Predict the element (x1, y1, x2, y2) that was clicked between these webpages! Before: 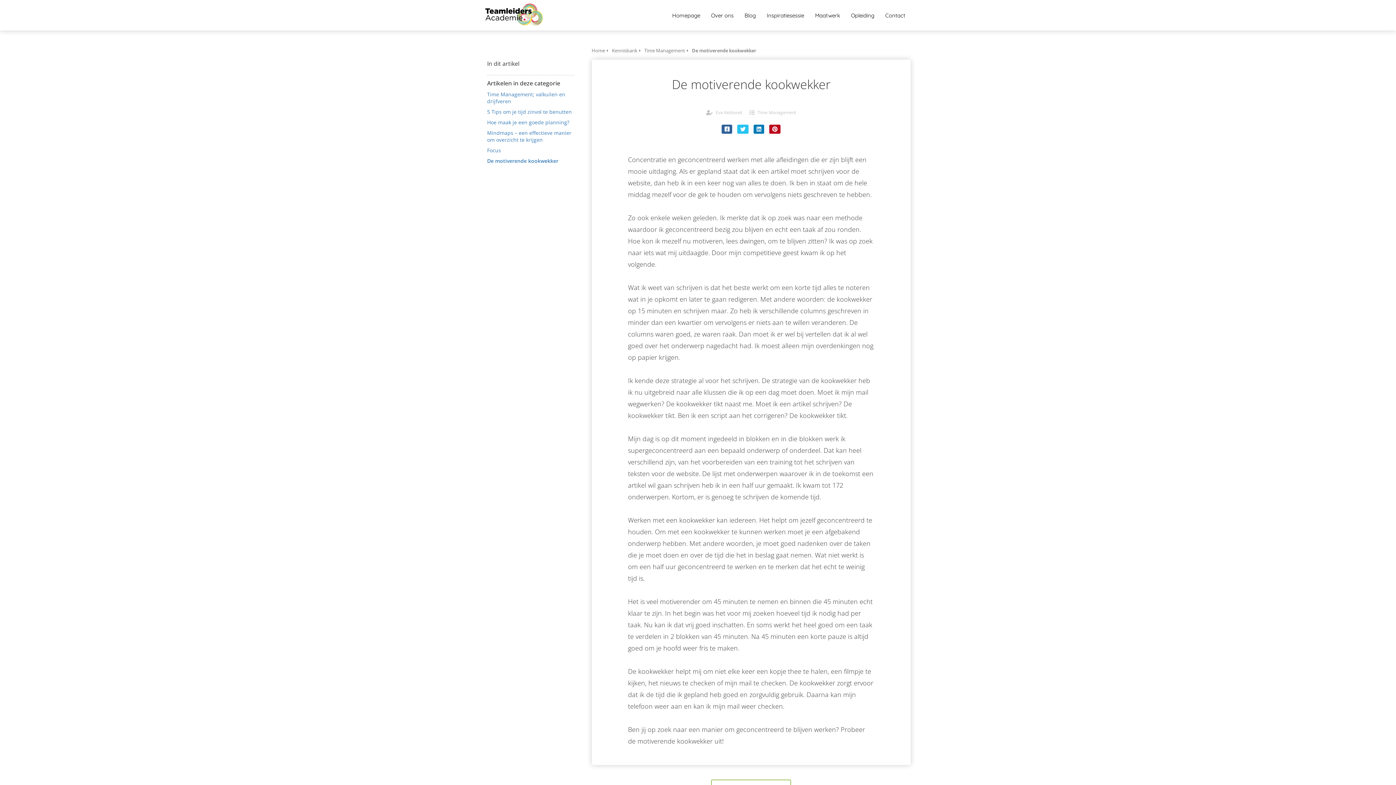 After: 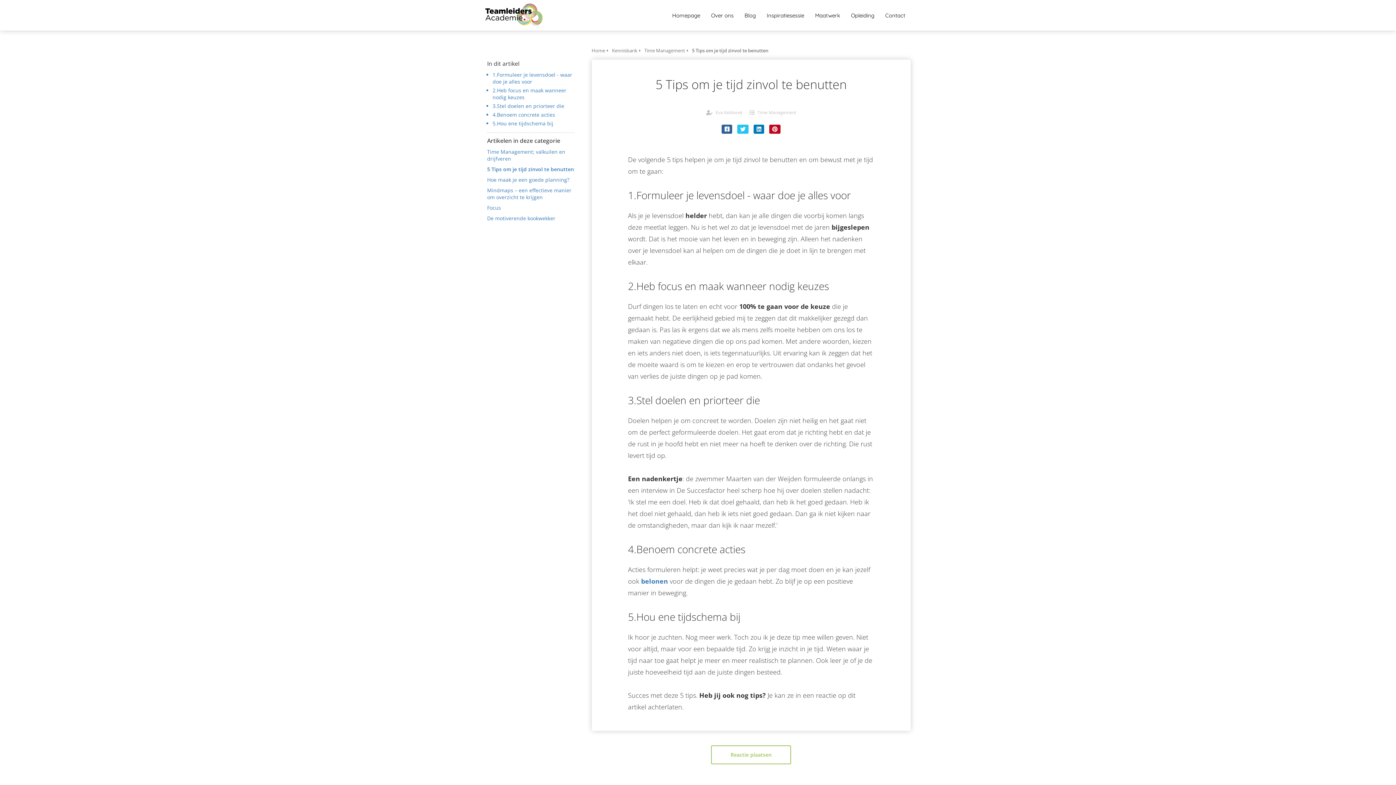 Action: label: 5 Tips om je tijd zinvol te benutten bbox: (487, 108, 574, 118)